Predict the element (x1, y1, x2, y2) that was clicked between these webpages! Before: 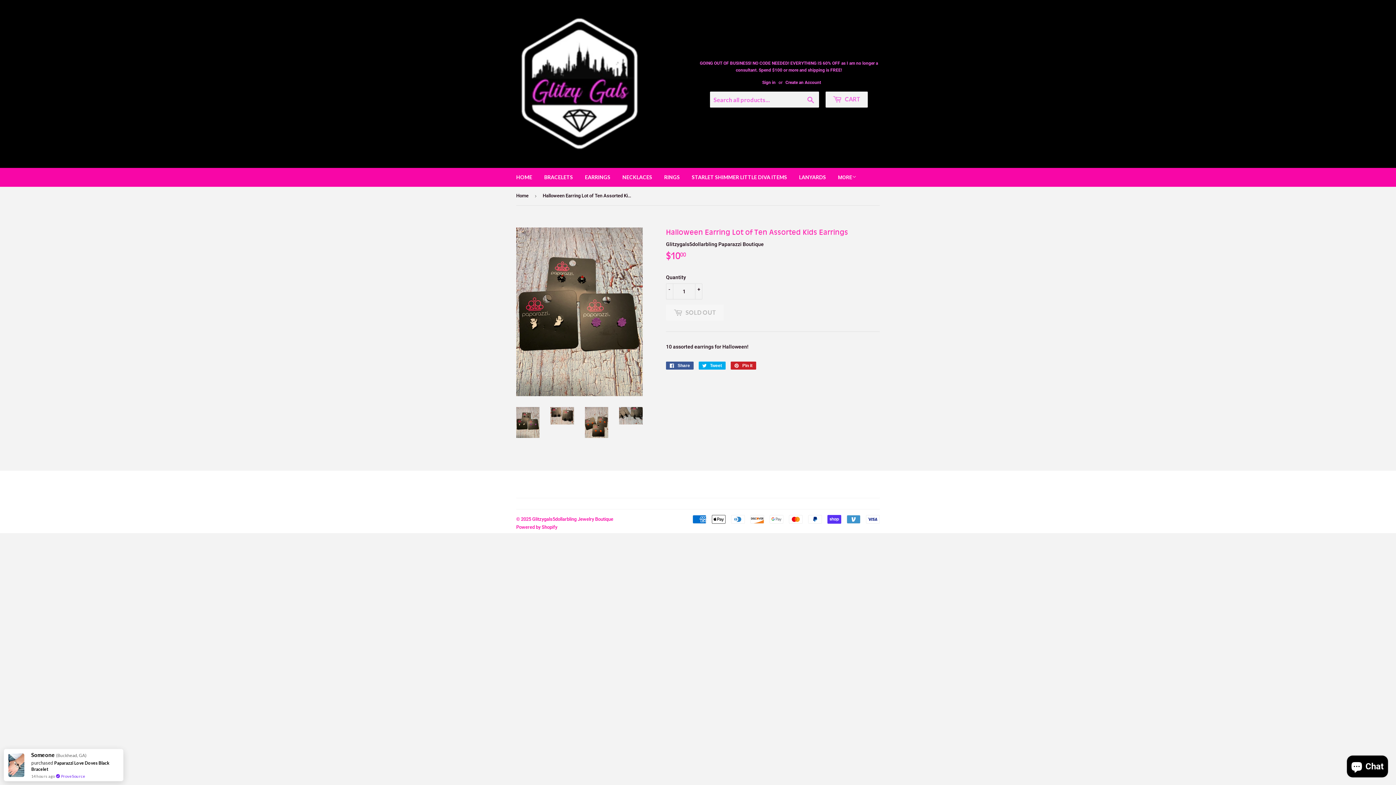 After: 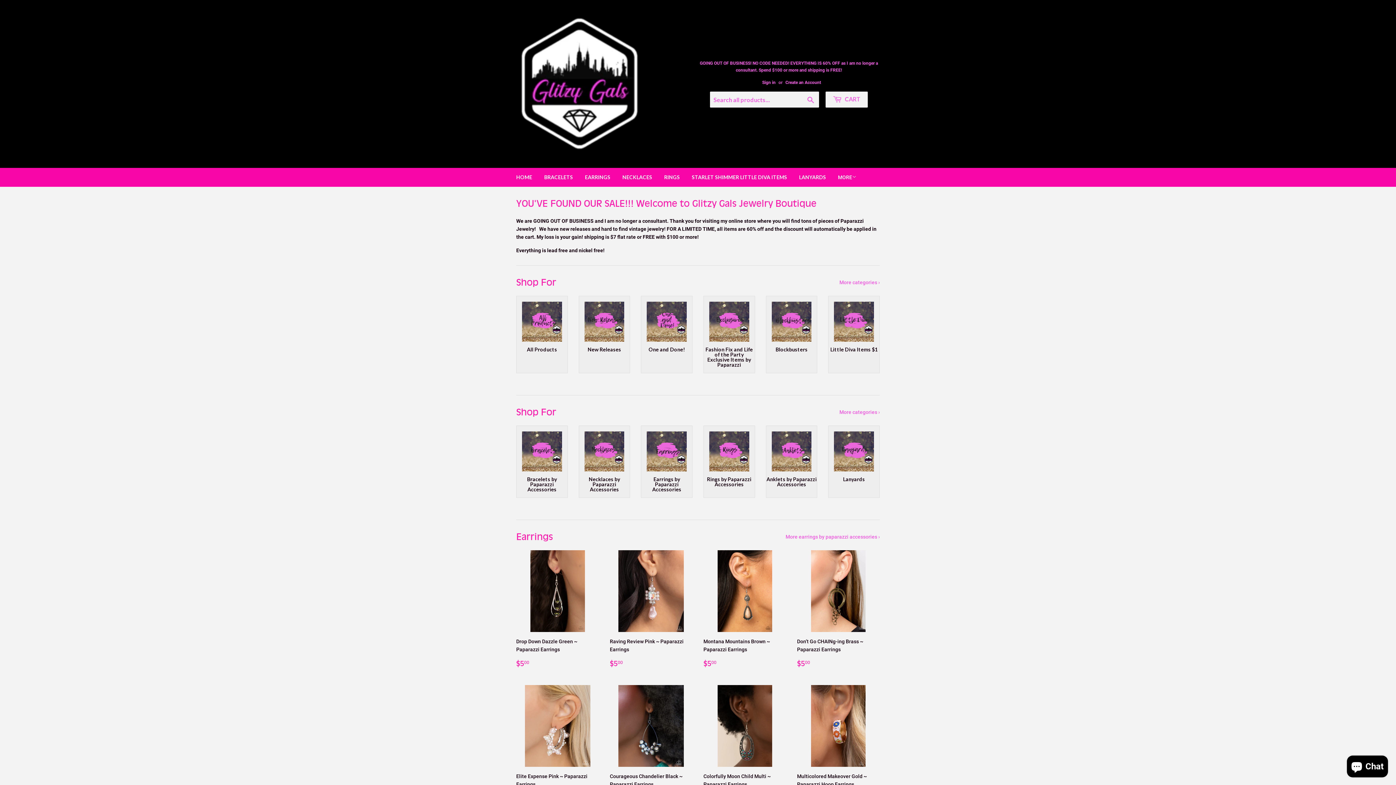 Action: label: Glitzygals5dollarbling Jewelry Boutique bbox: (532, 516, 613, 522)